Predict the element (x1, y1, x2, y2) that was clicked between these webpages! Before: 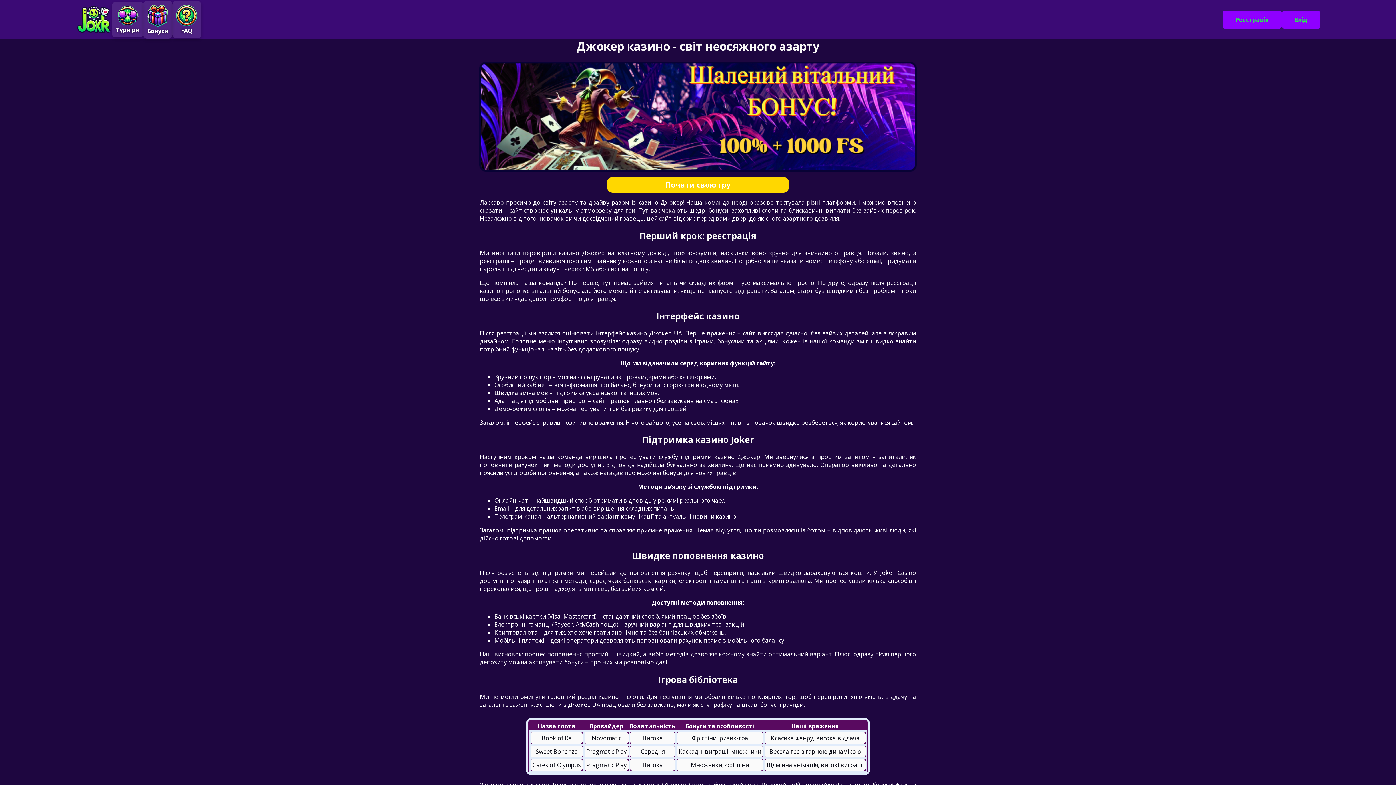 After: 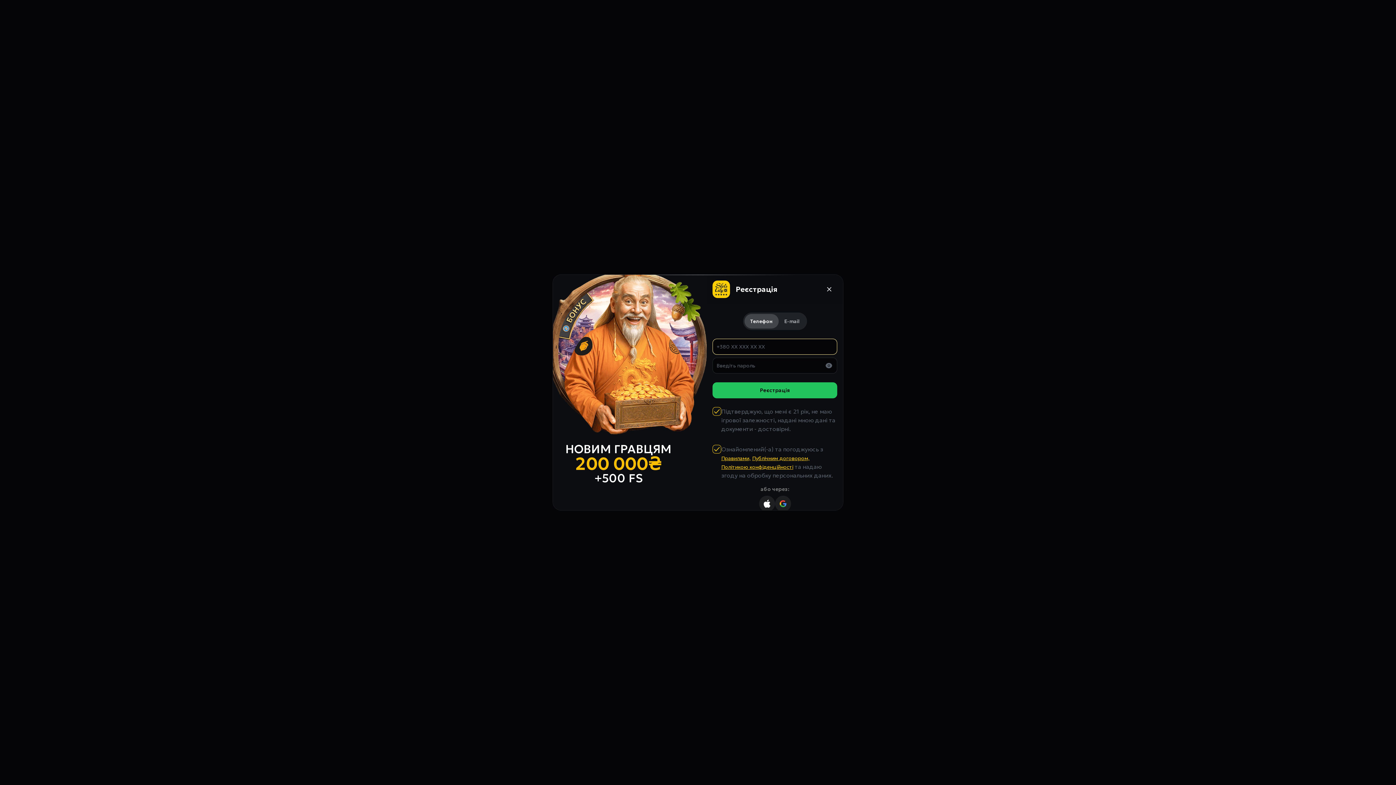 Action: bbox: (143, 0, 172, 38) label: Бонуси